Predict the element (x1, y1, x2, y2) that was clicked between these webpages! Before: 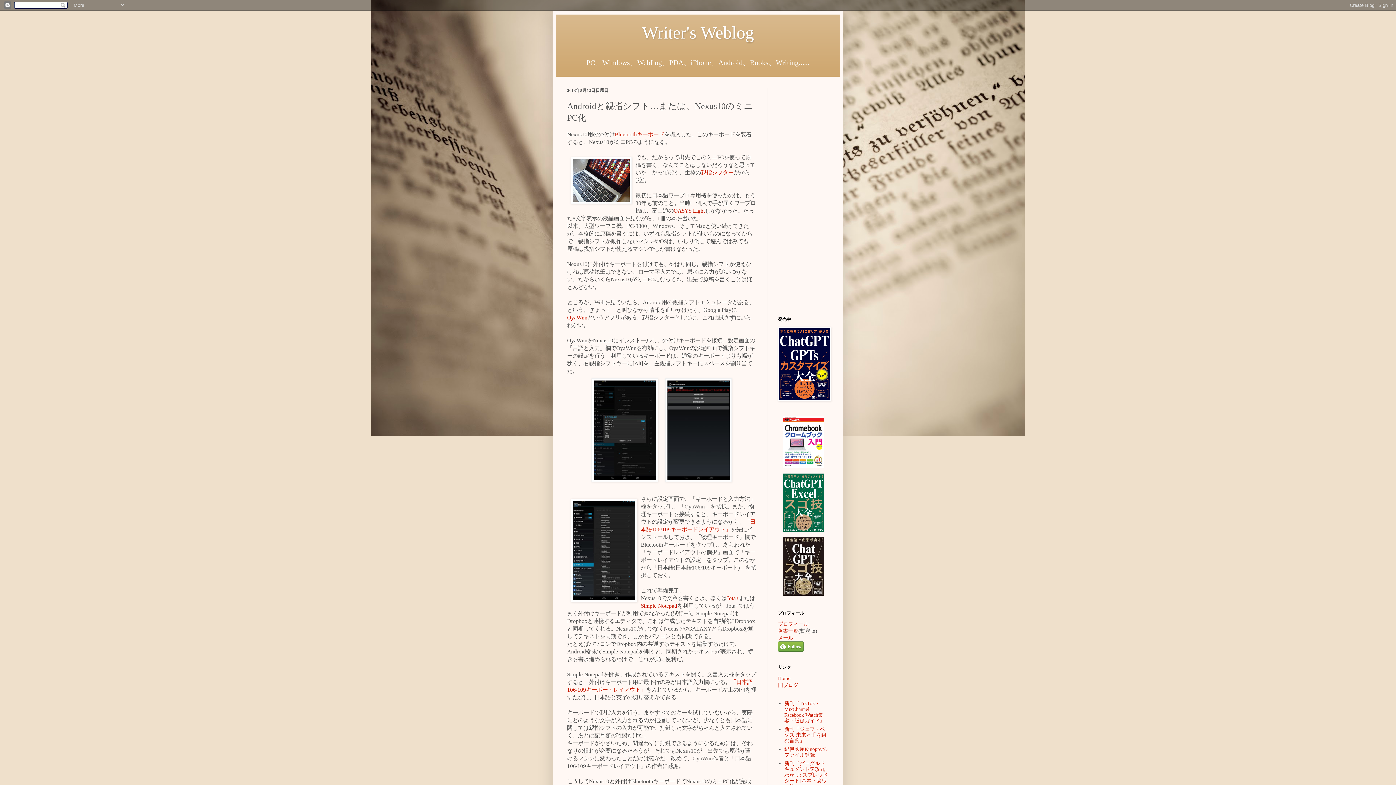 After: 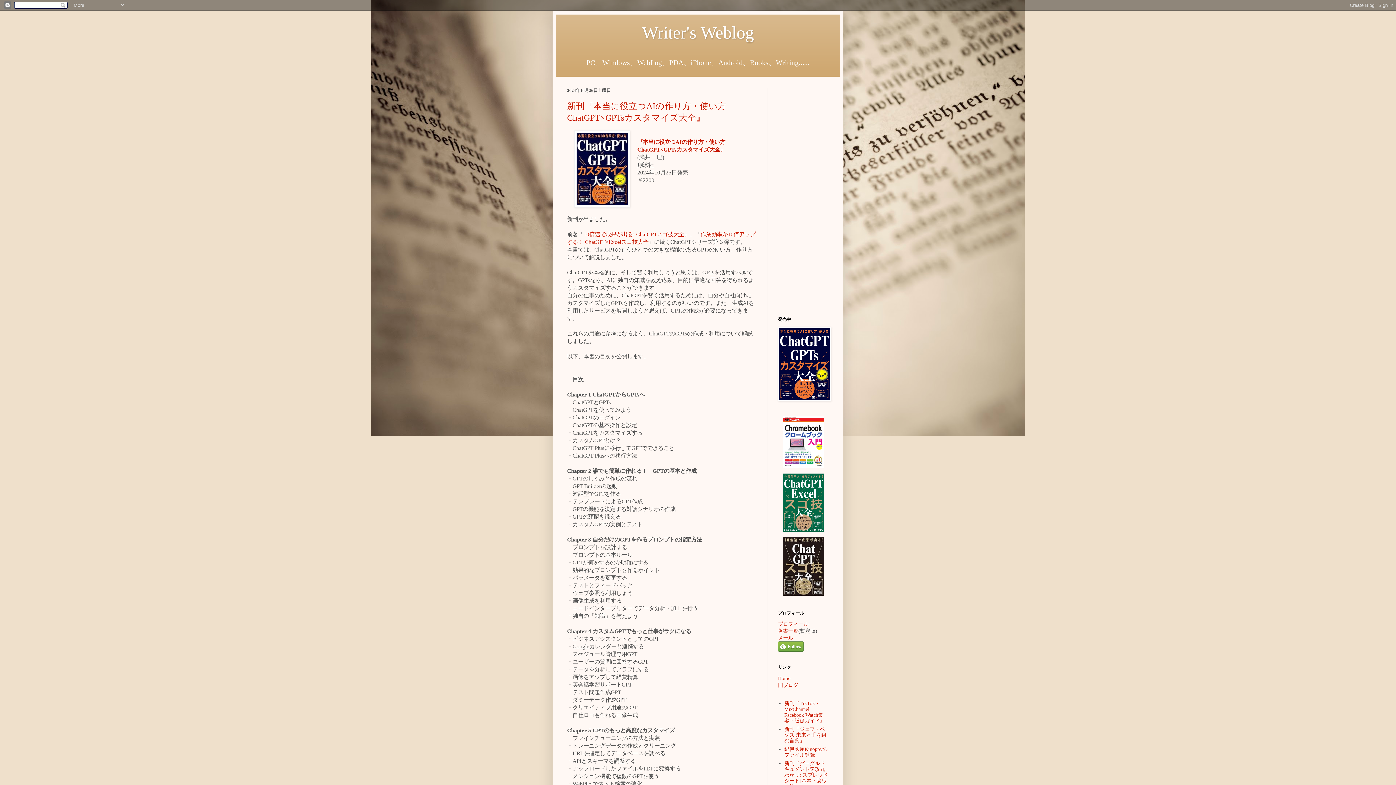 Action: label: Writer's Weblog bbox: (642, 22, 754, 42)